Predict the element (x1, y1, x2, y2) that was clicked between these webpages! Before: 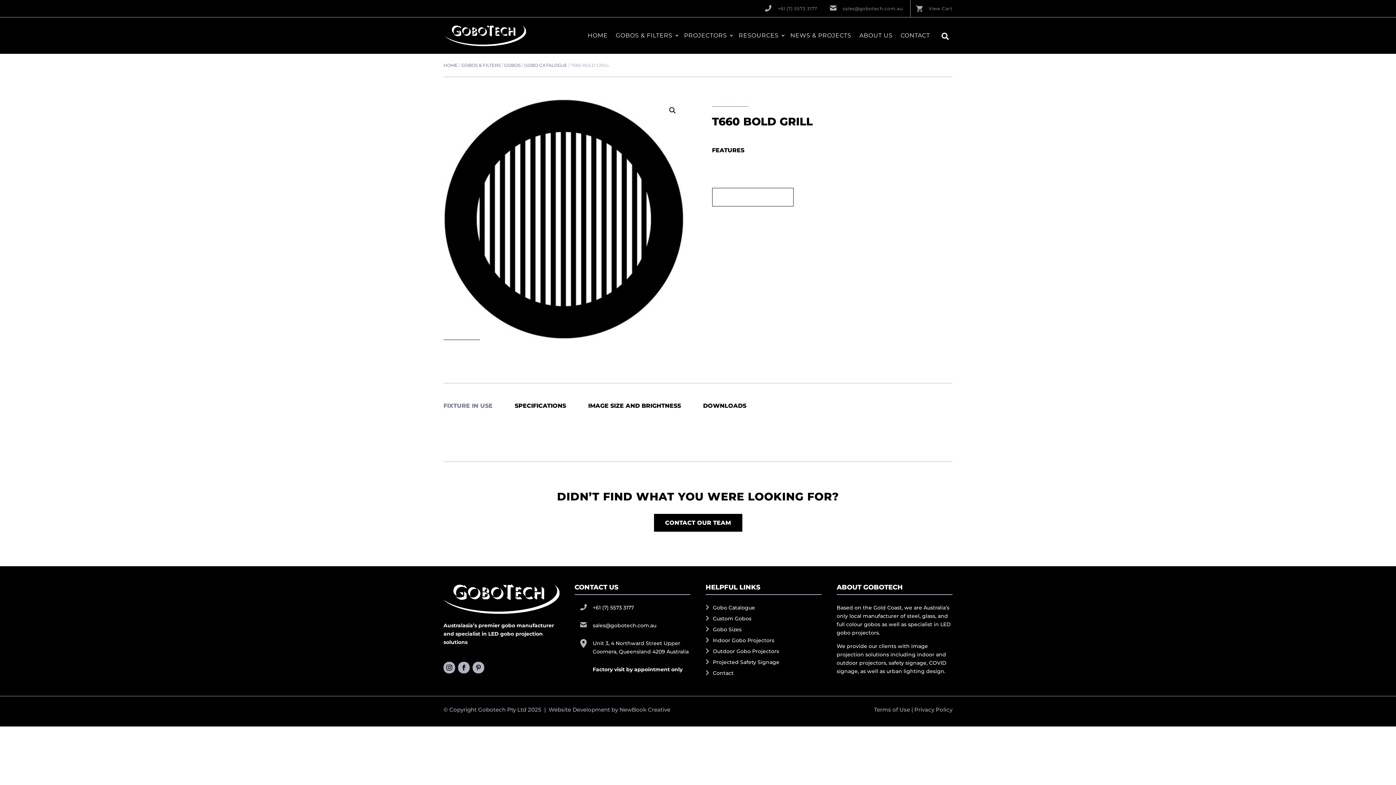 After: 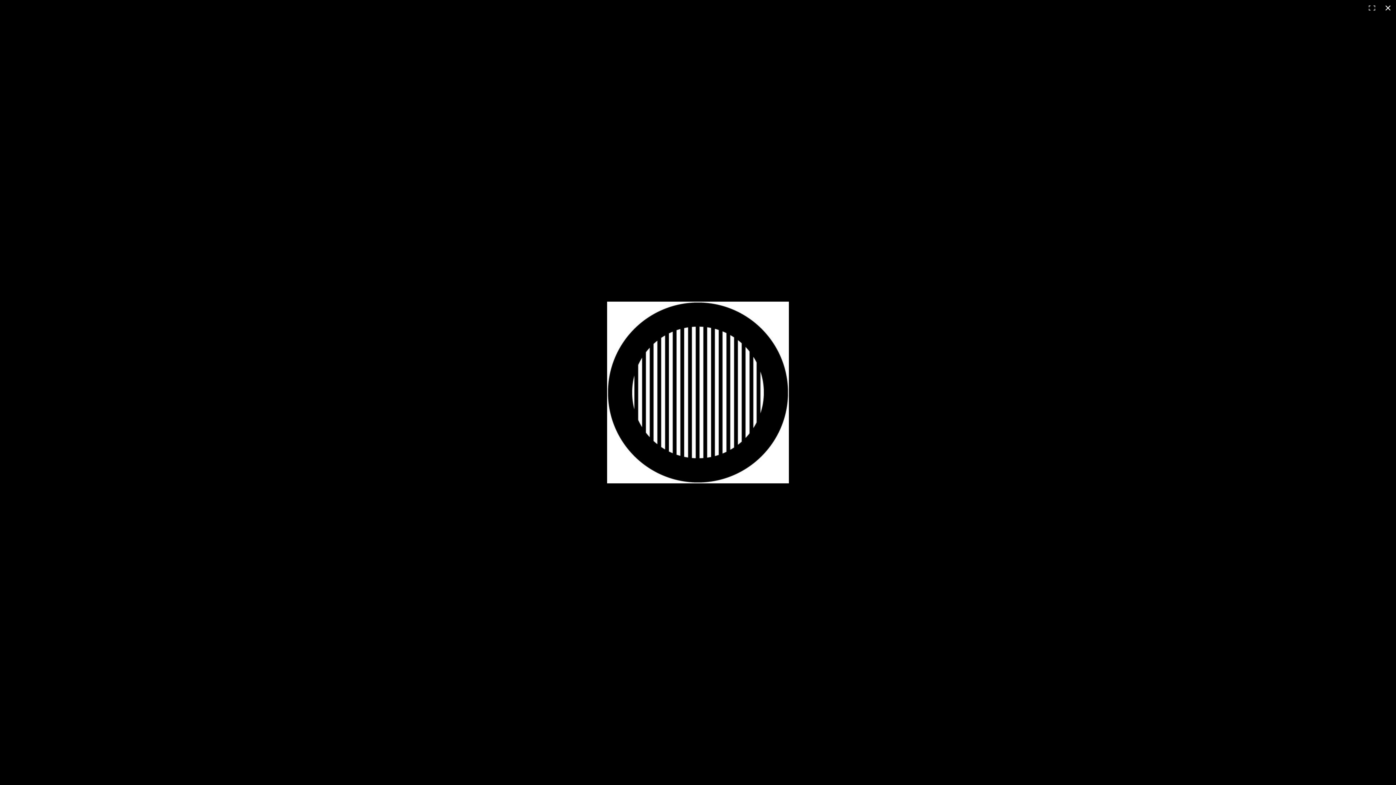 Action: bbox: (443, 98, 684, 339)